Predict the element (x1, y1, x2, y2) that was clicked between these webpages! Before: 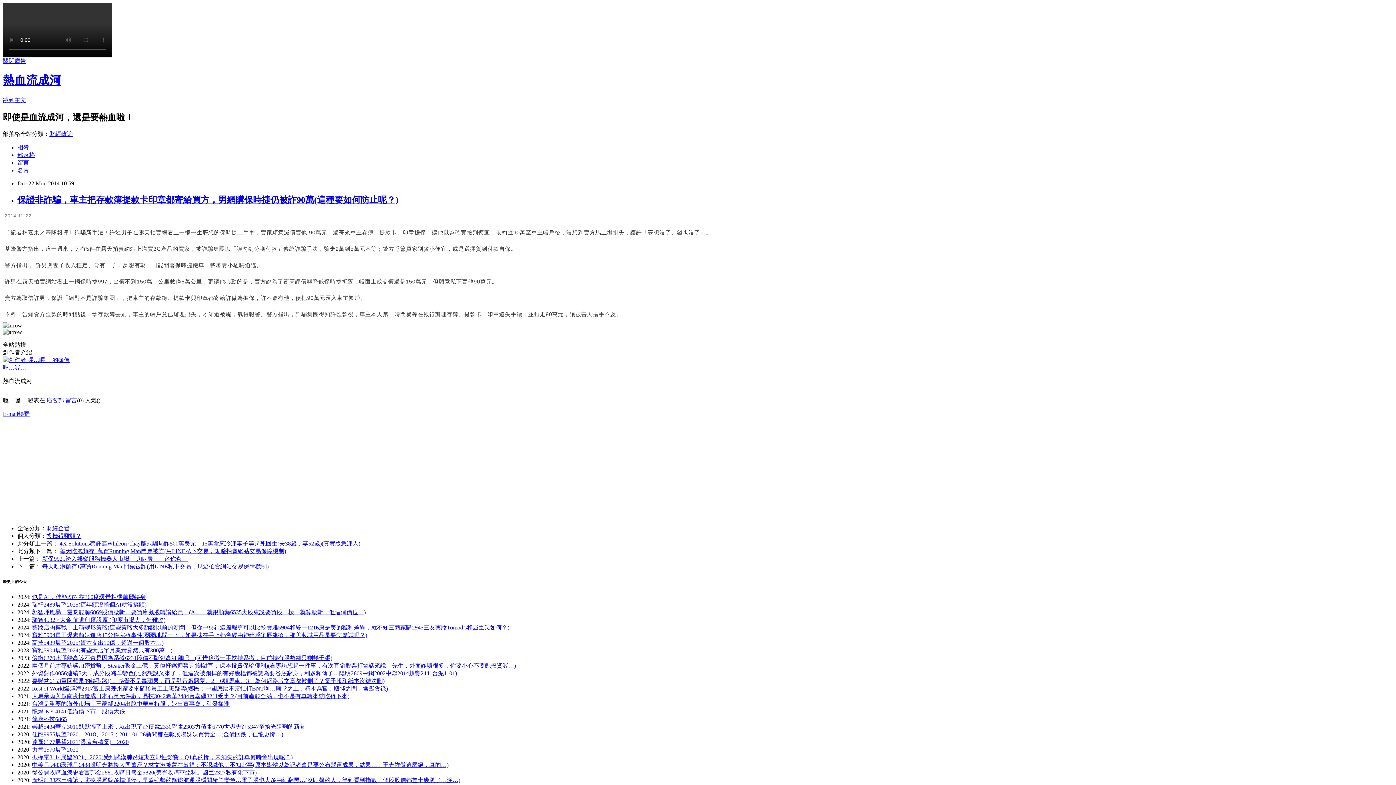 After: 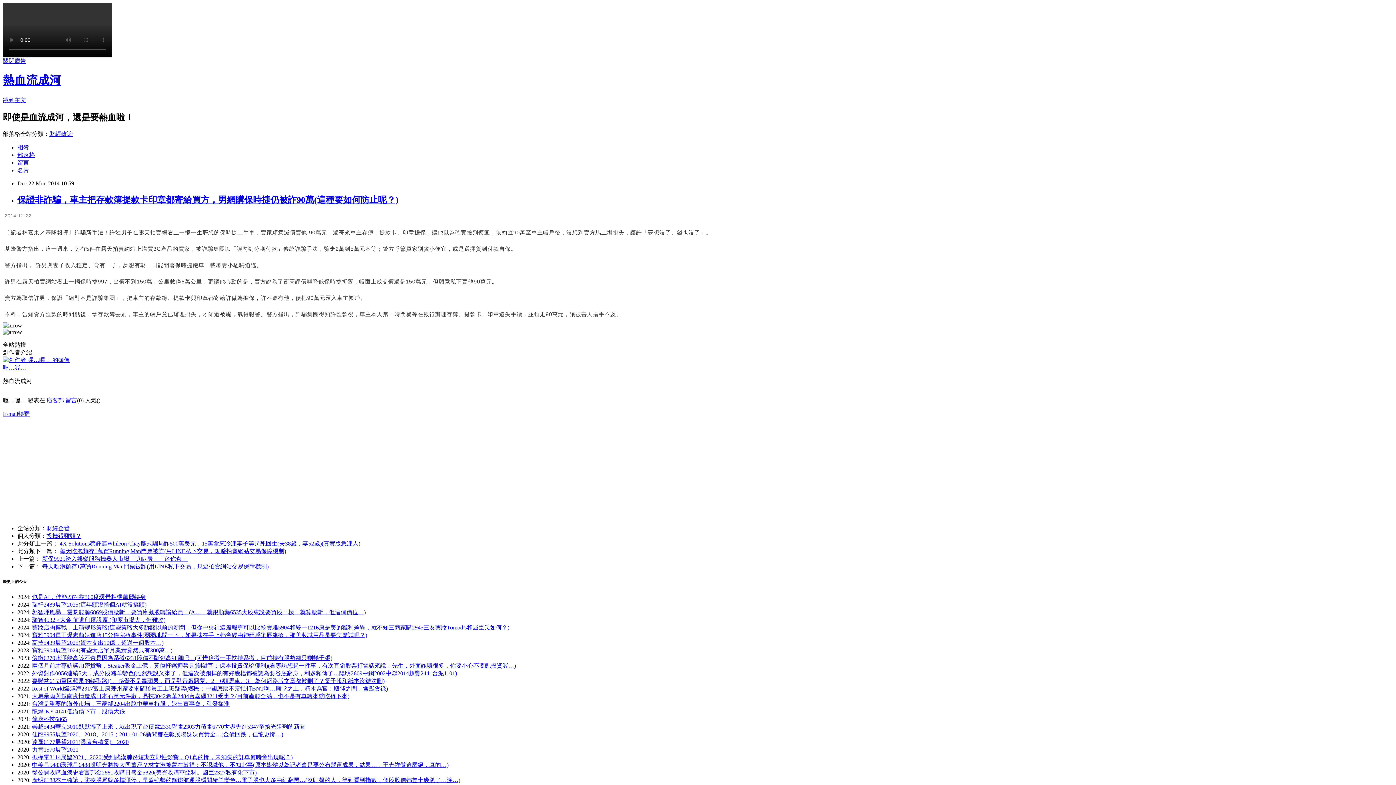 Action: bbox: (2, 57, 26, 64) label: 關閉廣告